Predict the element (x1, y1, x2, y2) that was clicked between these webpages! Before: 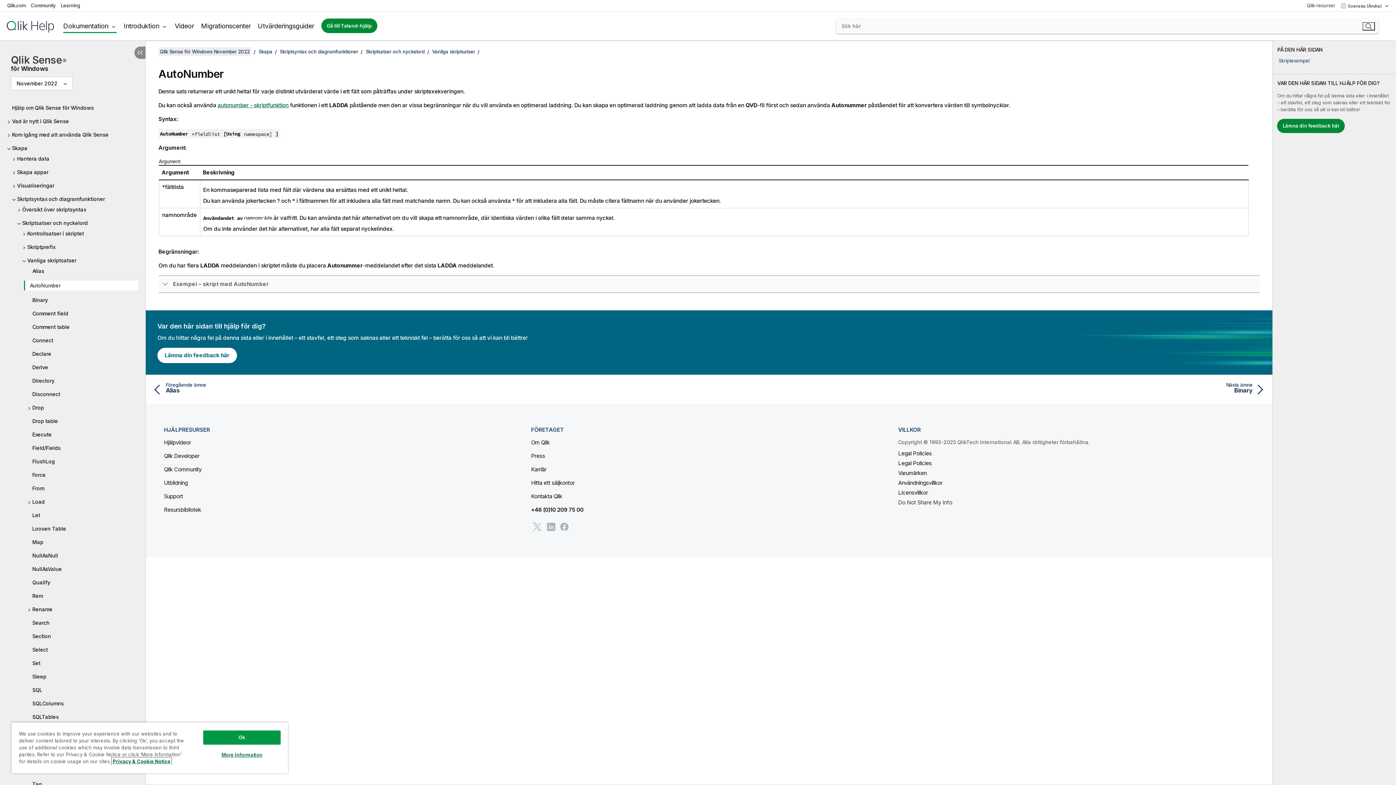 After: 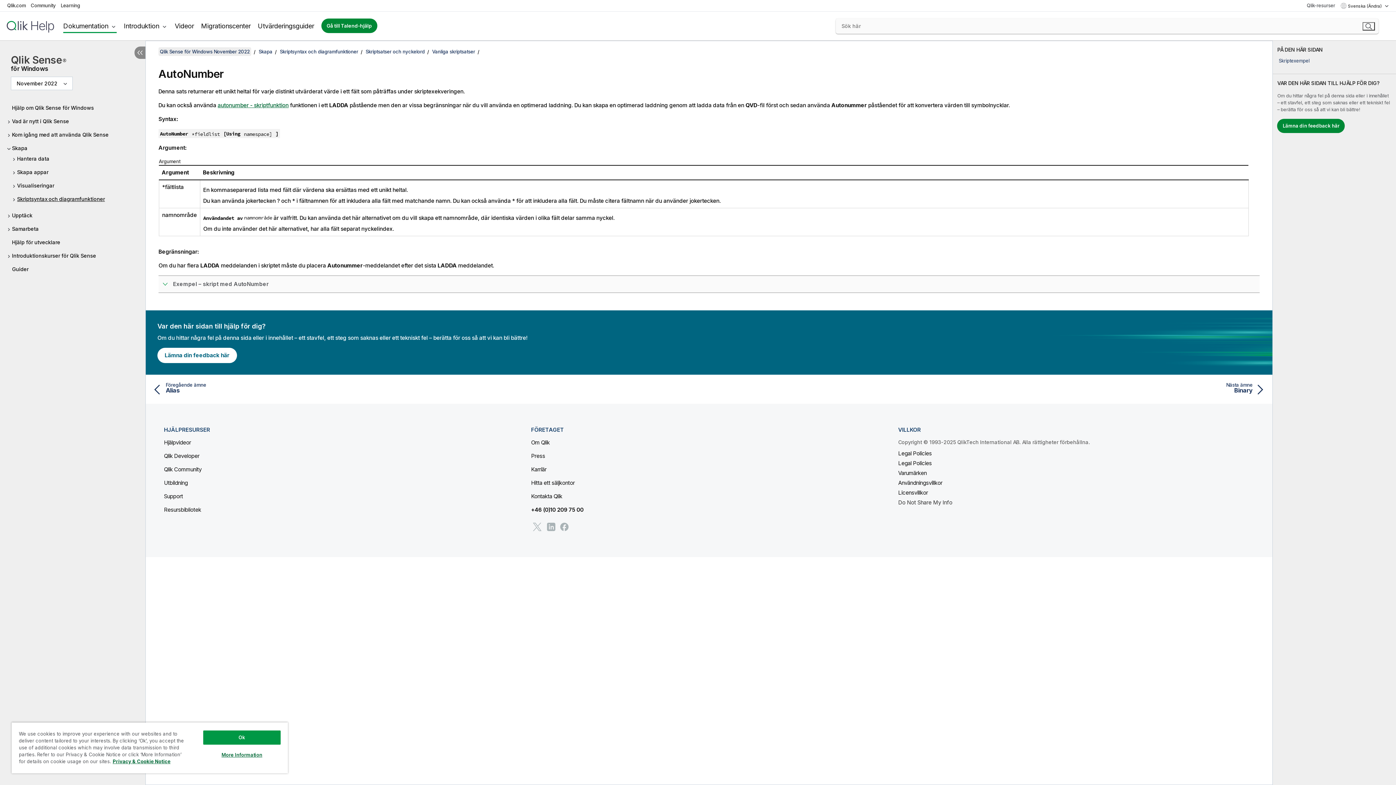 Action: label: Skriptsyntax och diagramfunktioner bbox: (12, 195, 138, 202)